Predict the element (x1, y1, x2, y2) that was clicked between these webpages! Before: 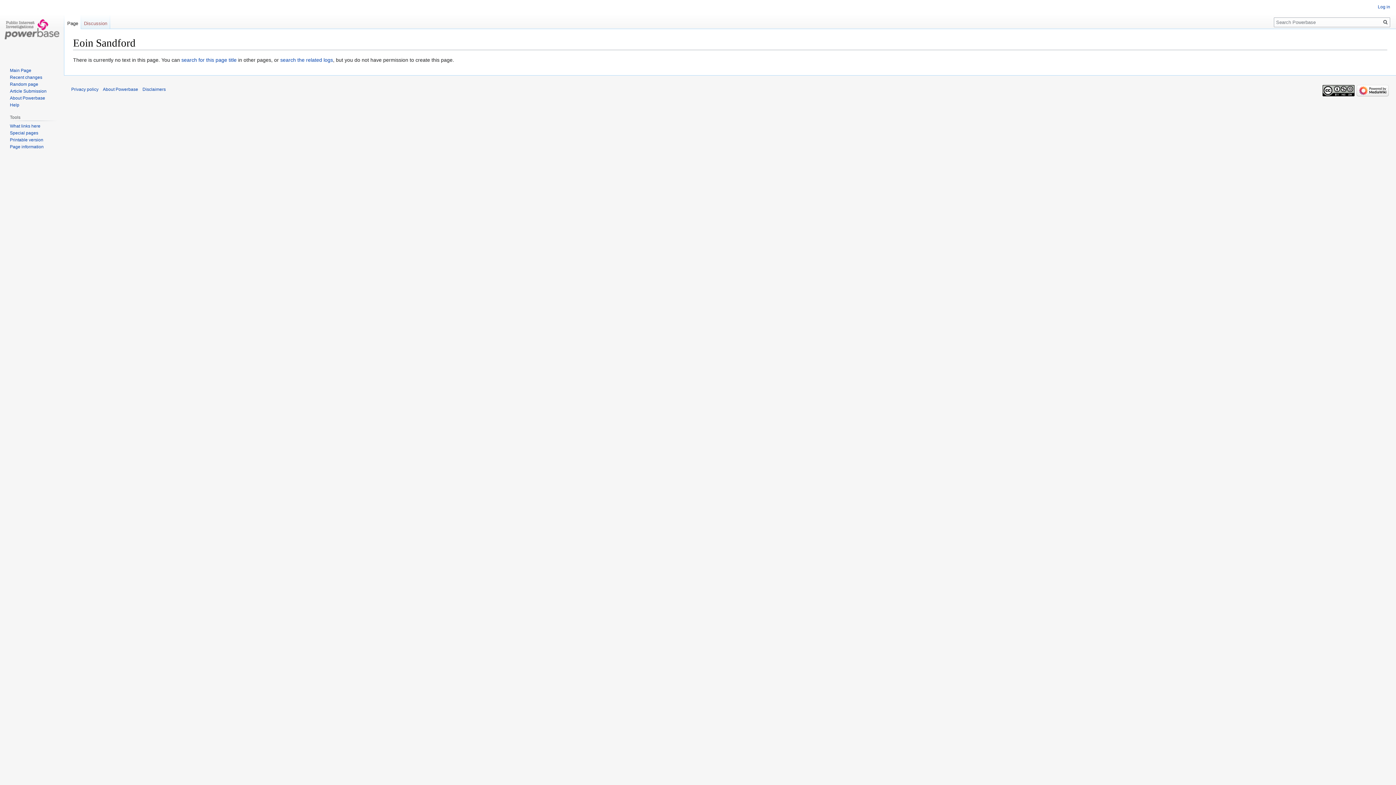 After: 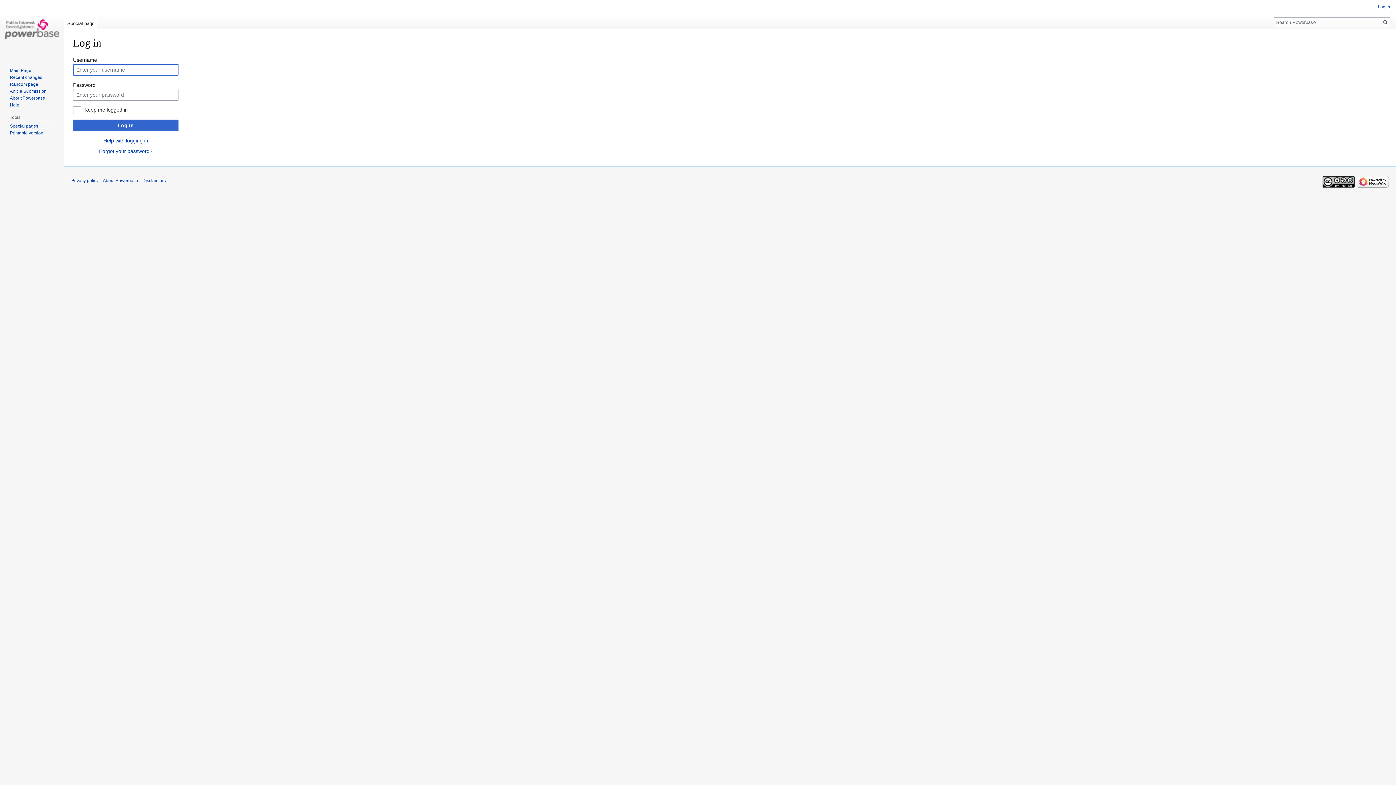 Action: label: Log in bbox: (1378, 4, 1390, 9)